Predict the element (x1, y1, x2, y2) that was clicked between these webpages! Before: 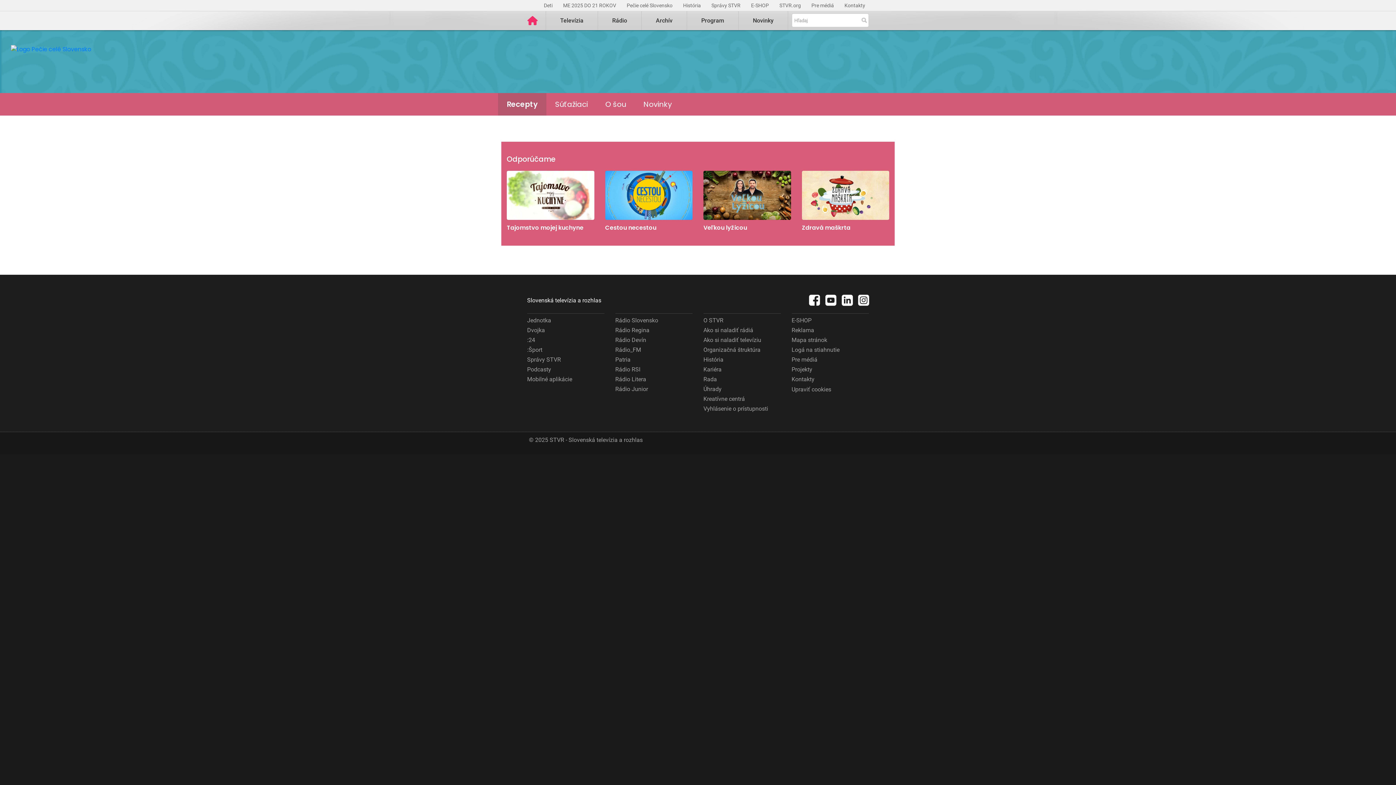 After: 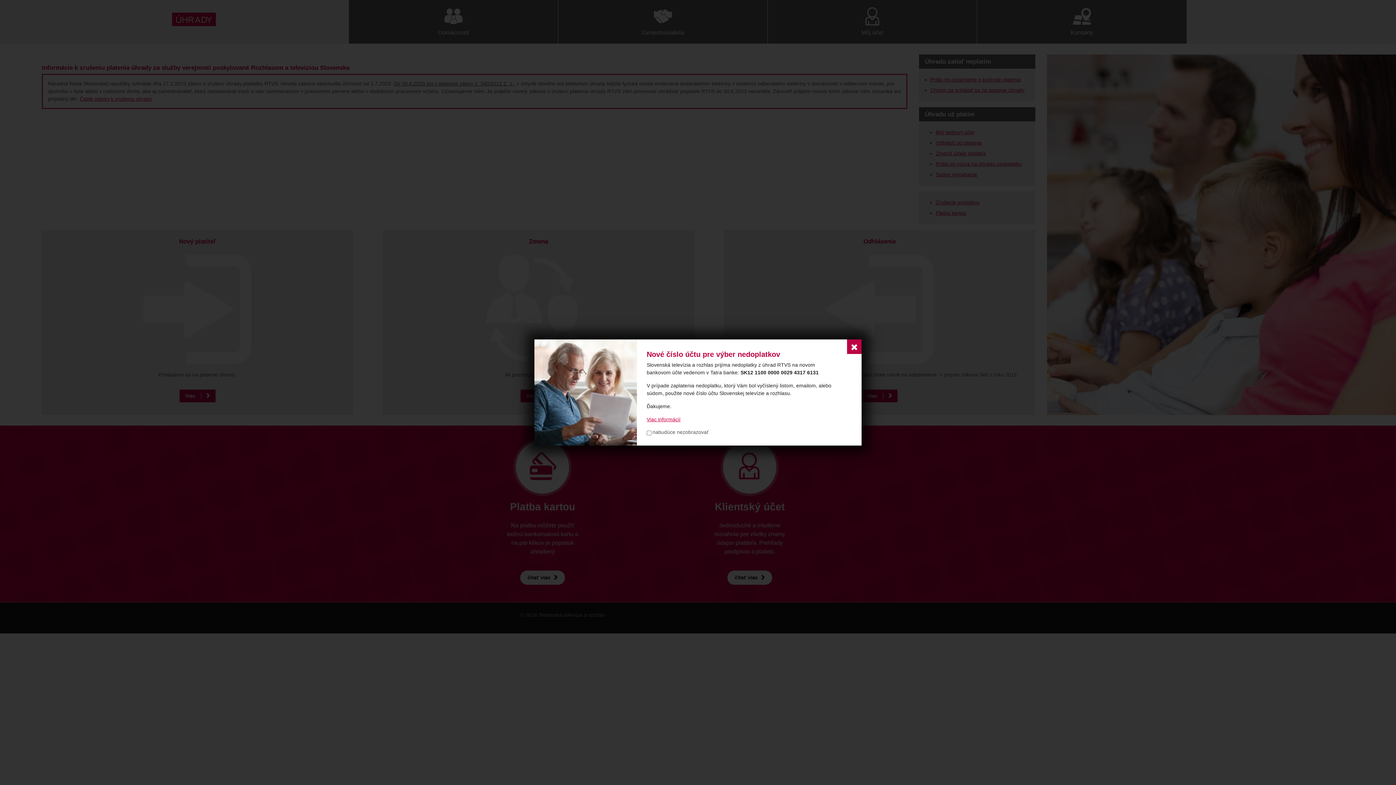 Action: label: Úhrady bbox: (703, 384, 721, 394)